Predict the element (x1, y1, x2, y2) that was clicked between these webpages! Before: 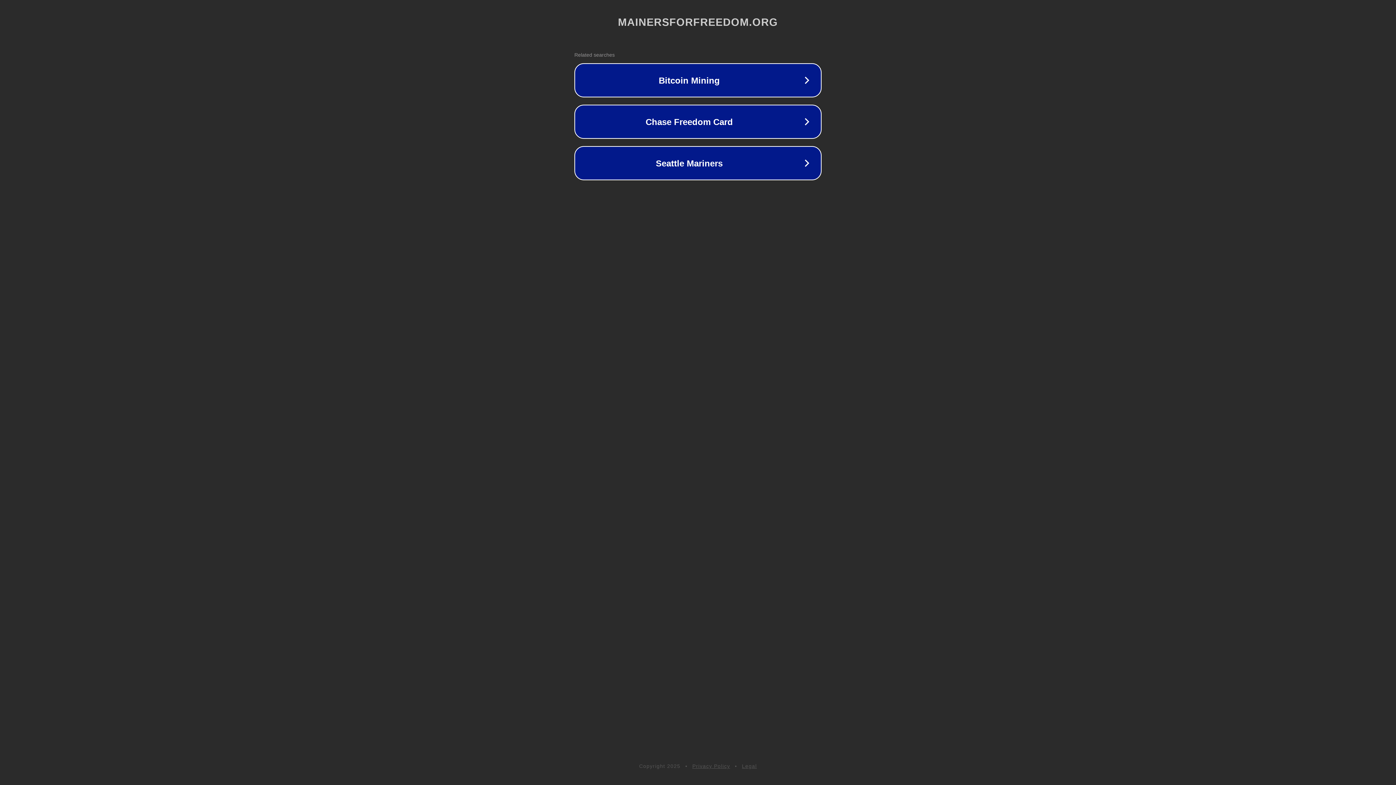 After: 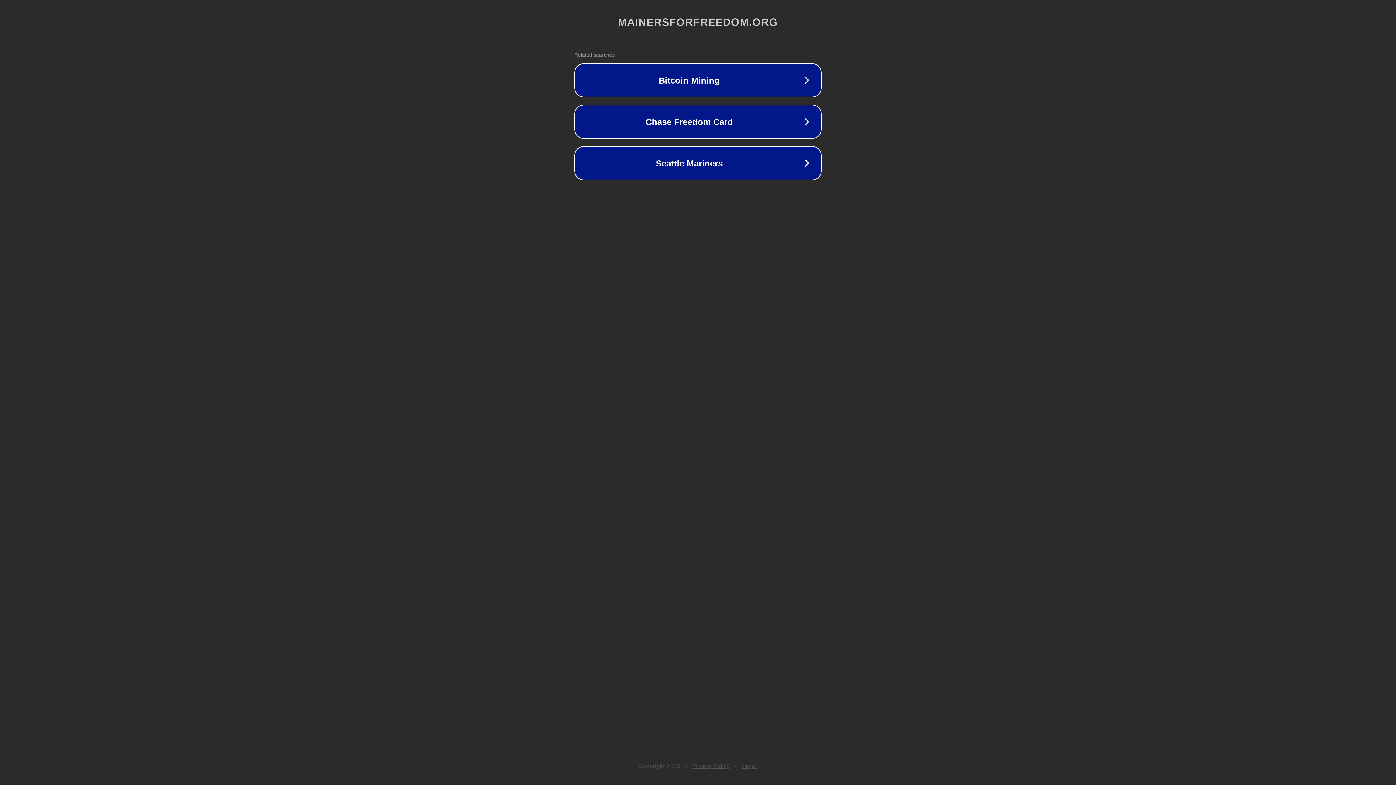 Action: bbox: (742, 763, 757, 769) label: Legal